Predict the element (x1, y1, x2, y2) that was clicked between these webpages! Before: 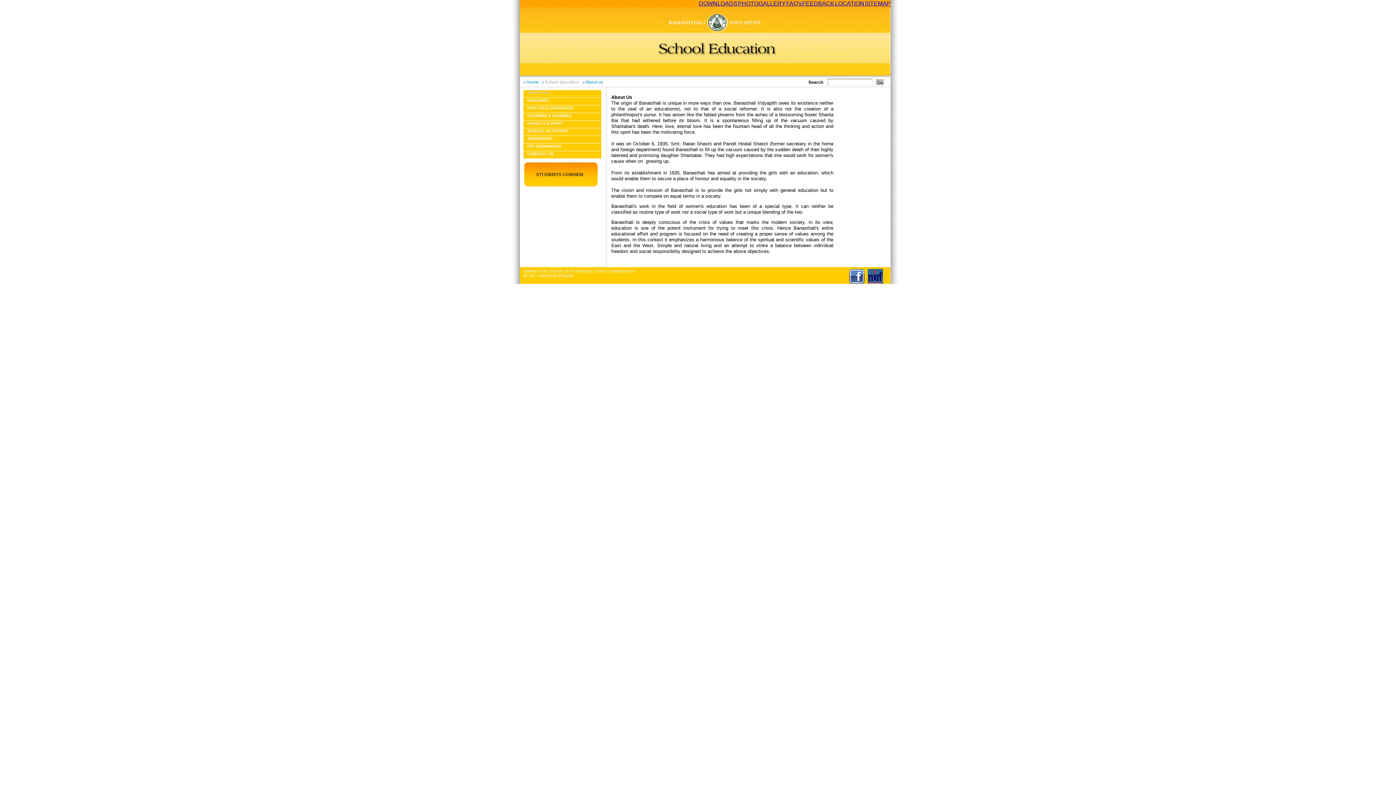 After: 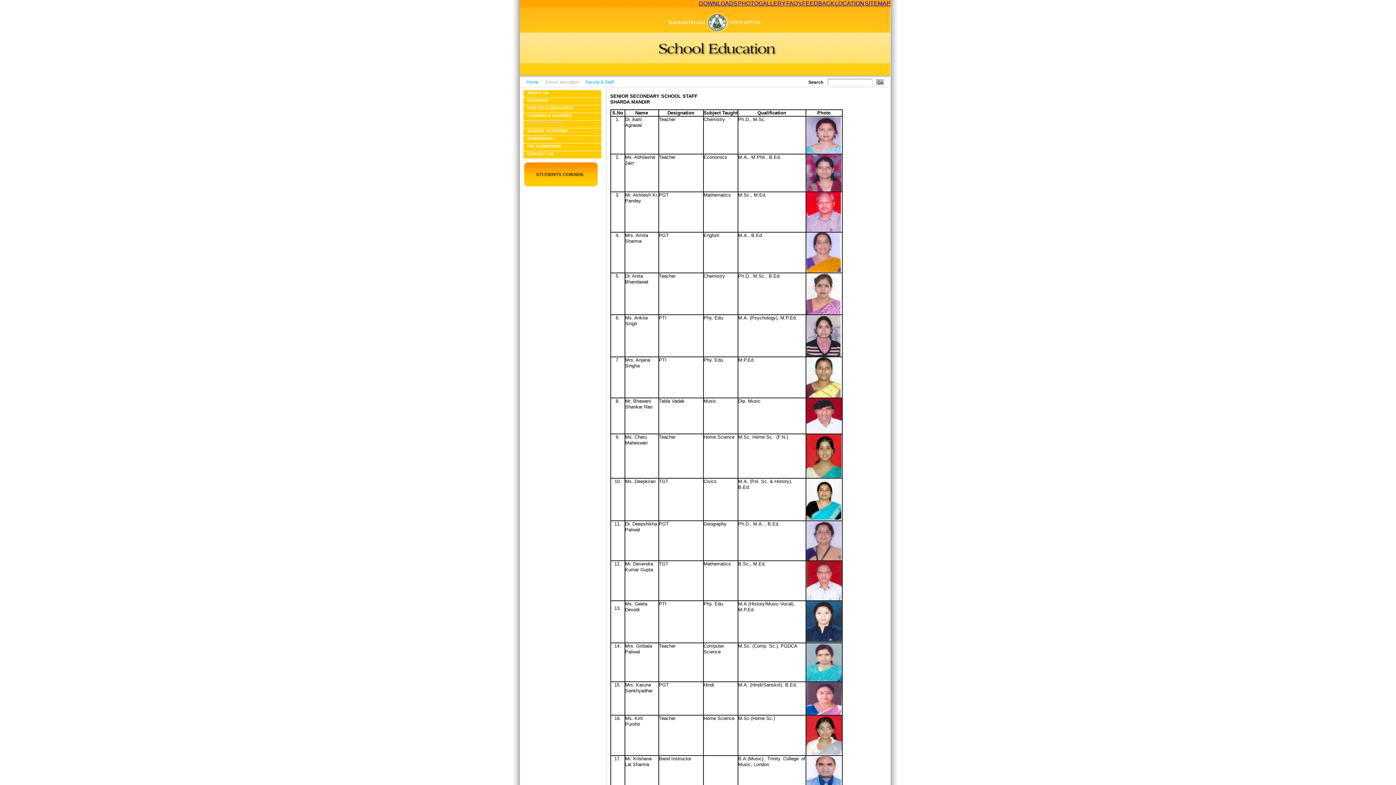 Action: label: FACULTY & STAFF bbox: (527, 121, 563, 125)